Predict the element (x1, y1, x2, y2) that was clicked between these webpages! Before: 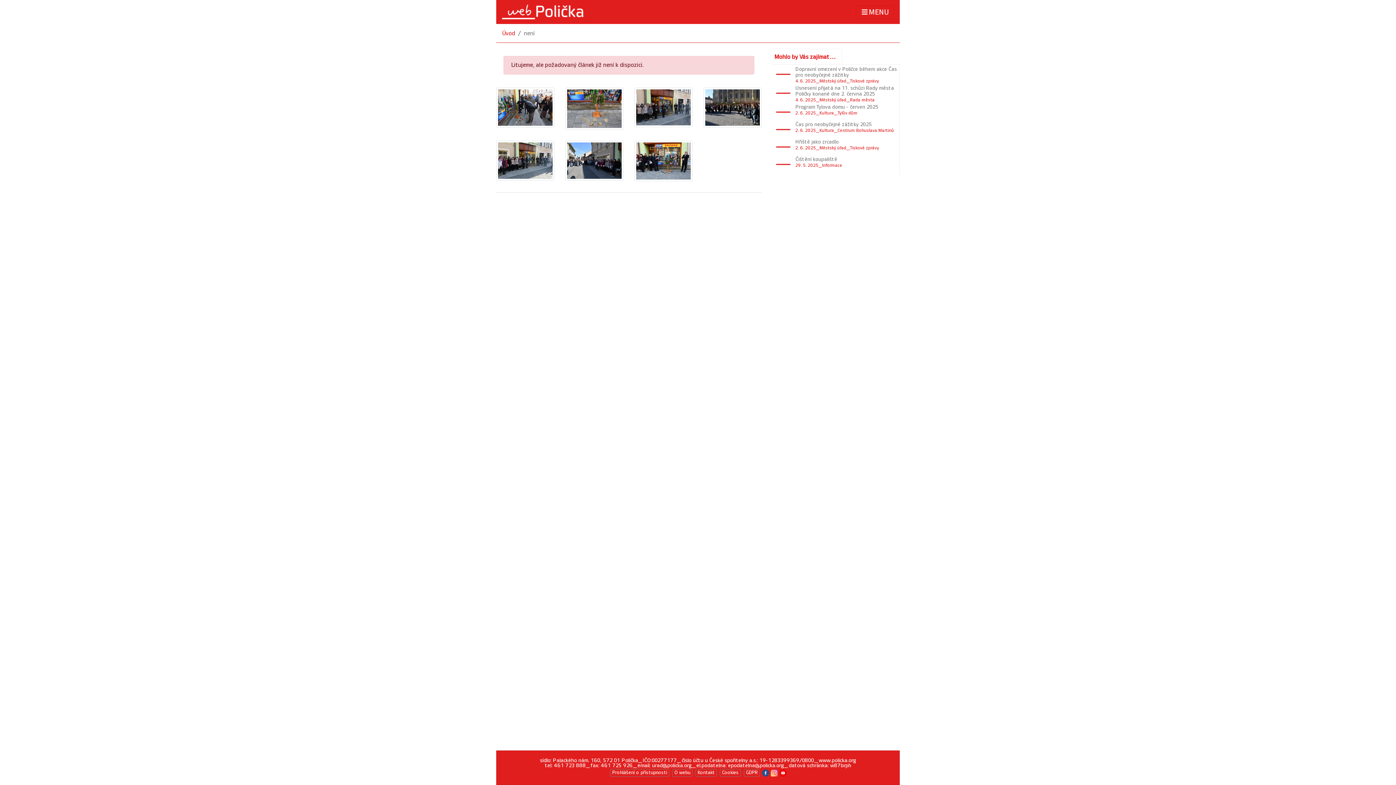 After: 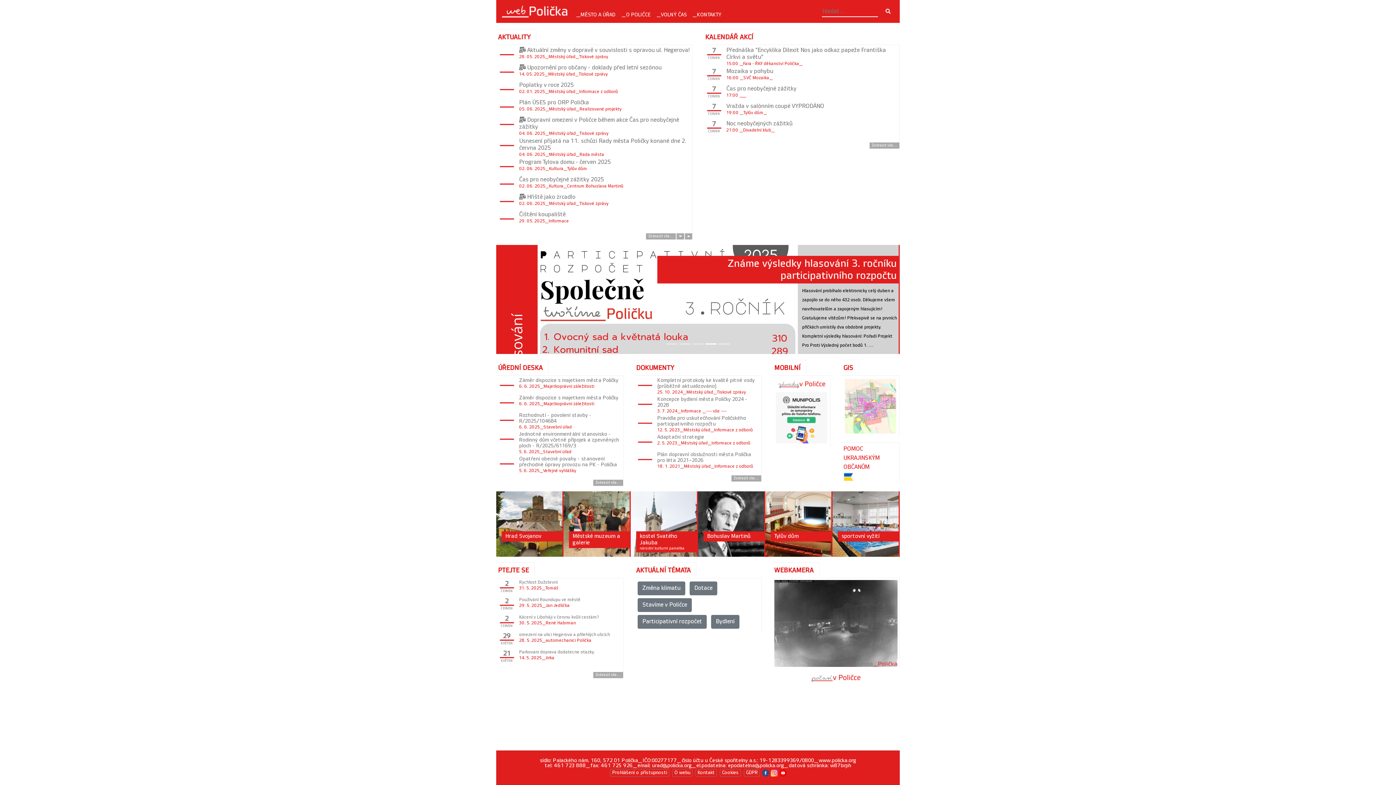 Action: label: Úvod bbox: (502, 29, 515, 38)